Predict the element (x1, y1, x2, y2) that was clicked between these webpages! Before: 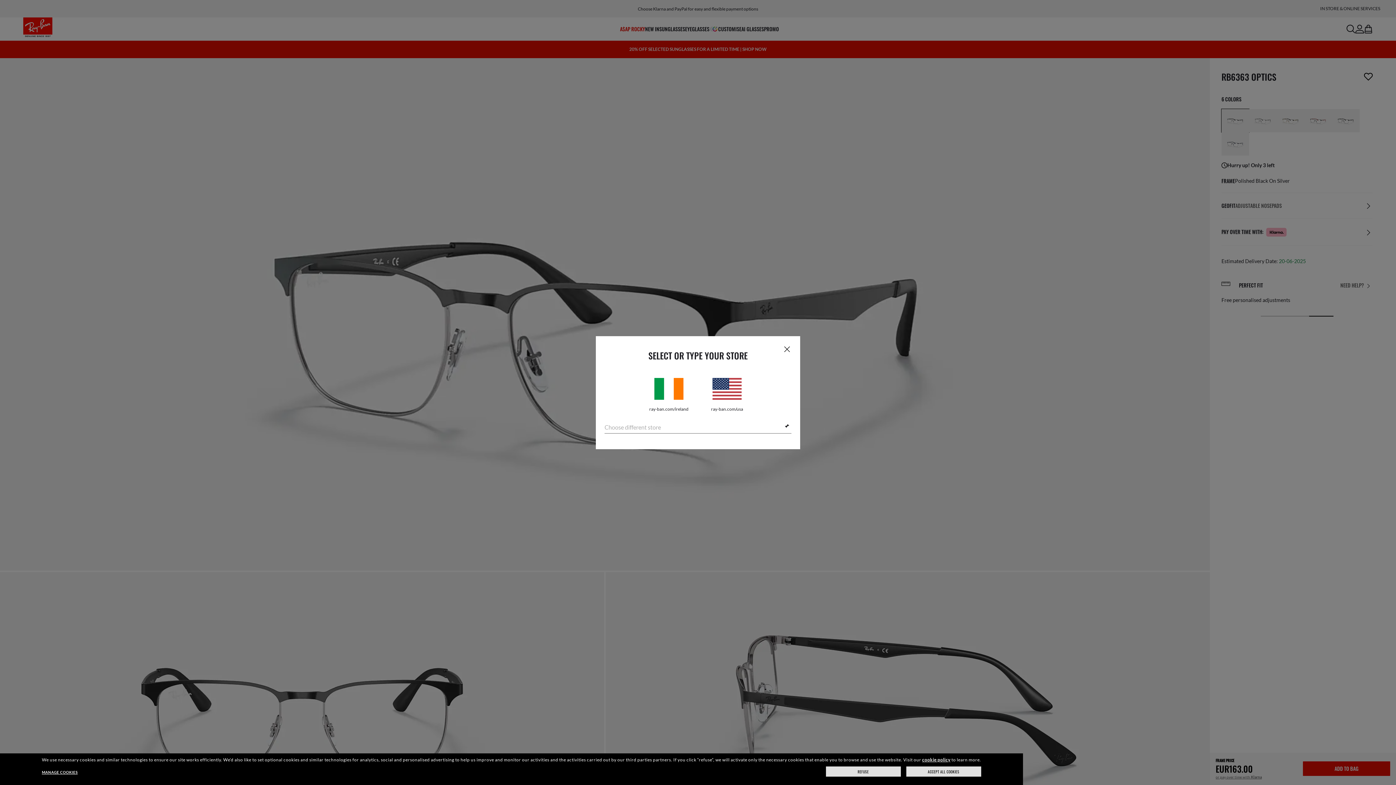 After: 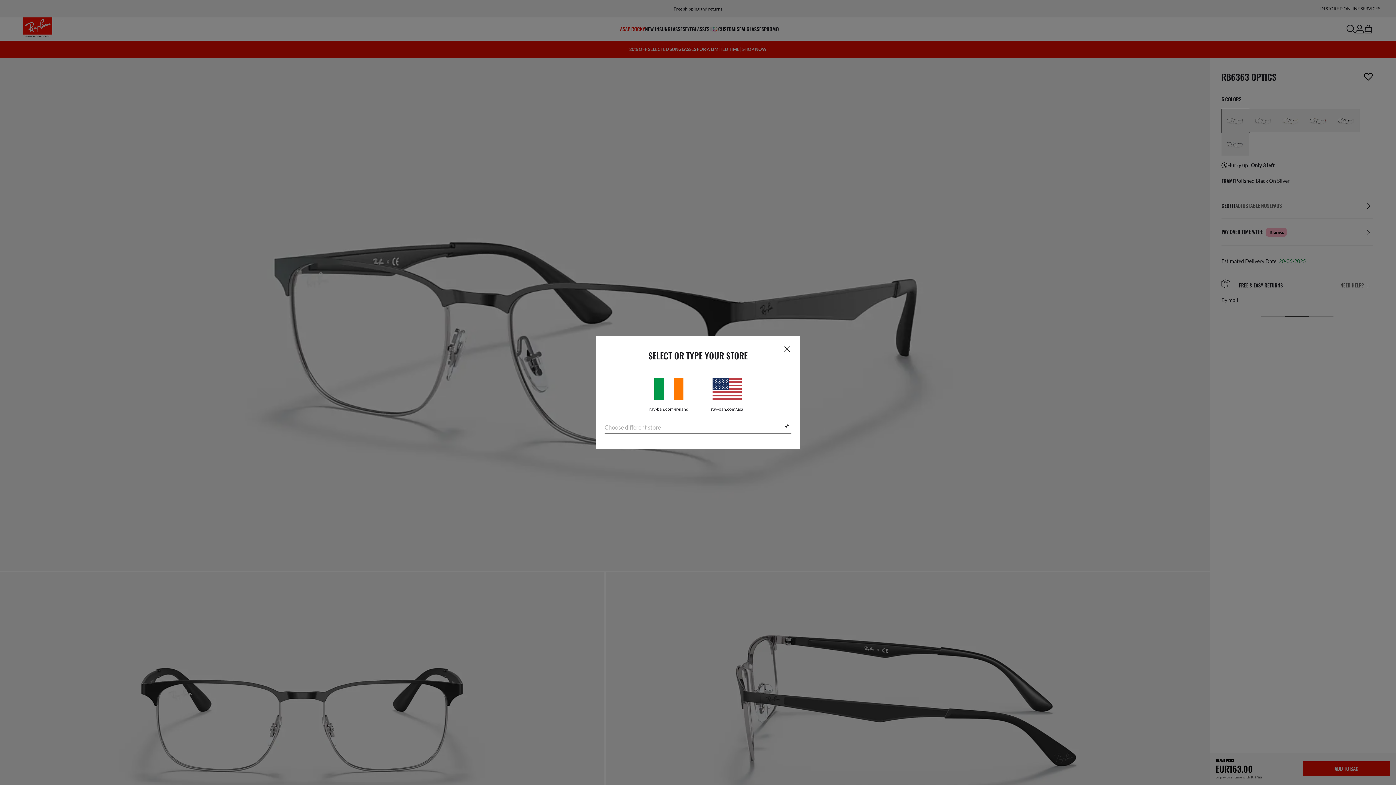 Action: label: ACCEPT ALL COOKIES bbox: (906, 766, 981, 777)